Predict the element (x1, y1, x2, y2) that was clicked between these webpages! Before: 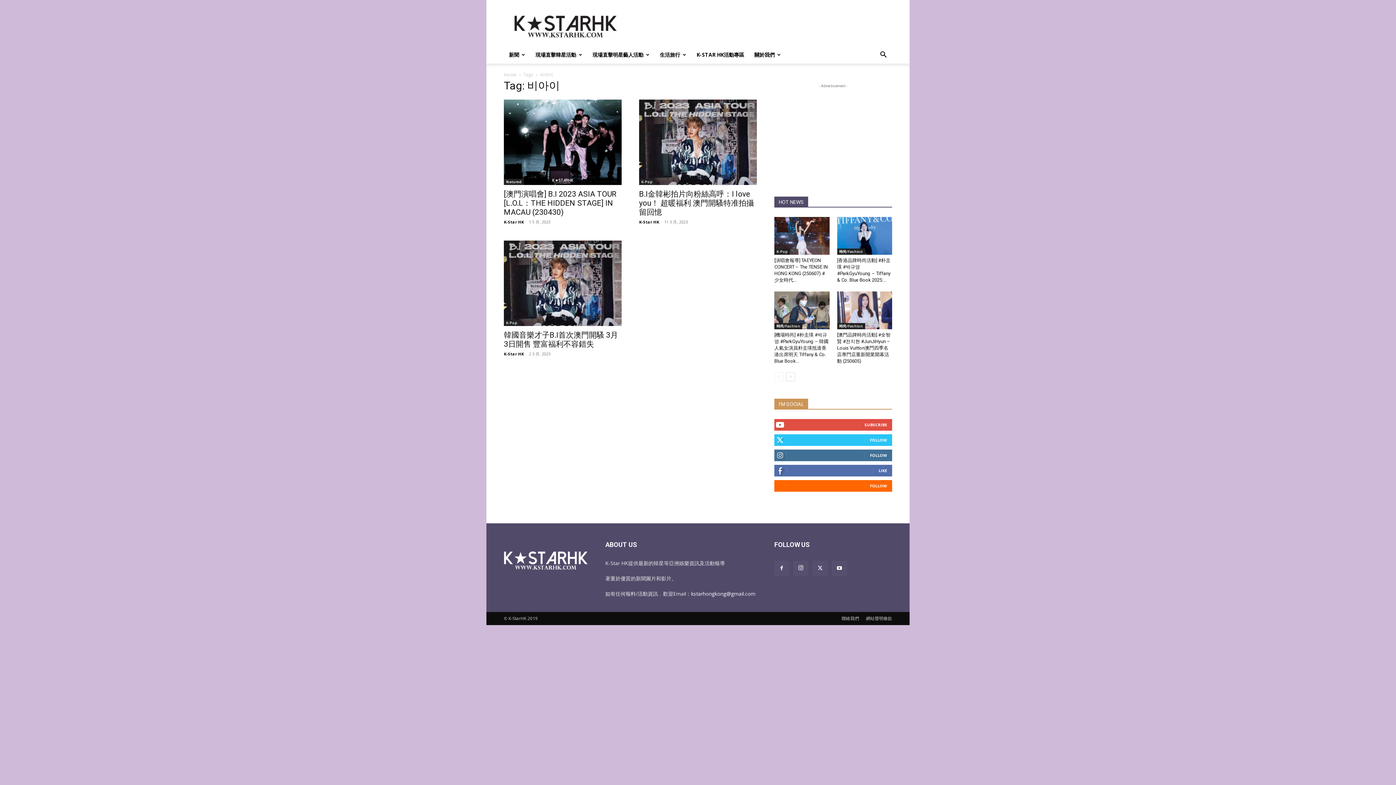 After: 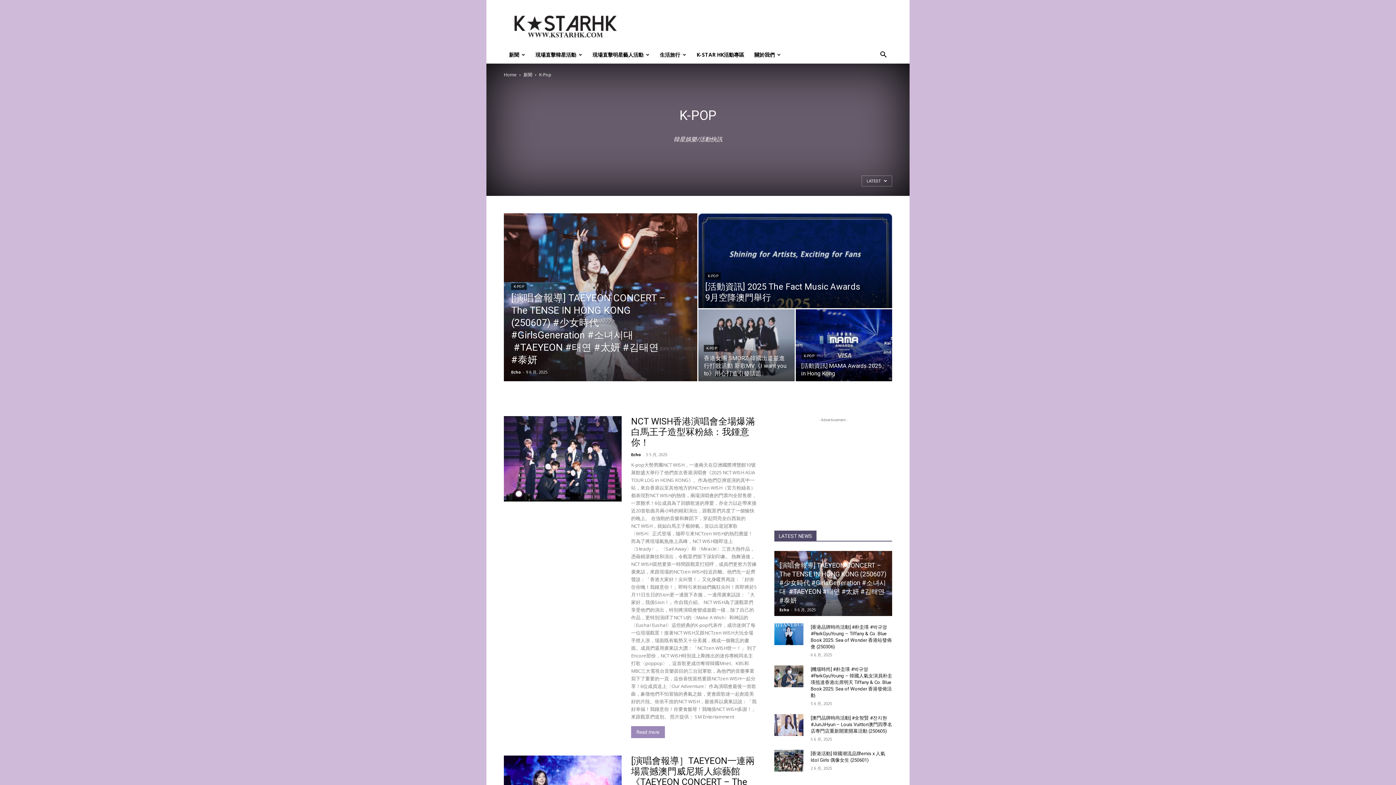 Action: label: K-Pop bbox: (639, 178, 654, 185)